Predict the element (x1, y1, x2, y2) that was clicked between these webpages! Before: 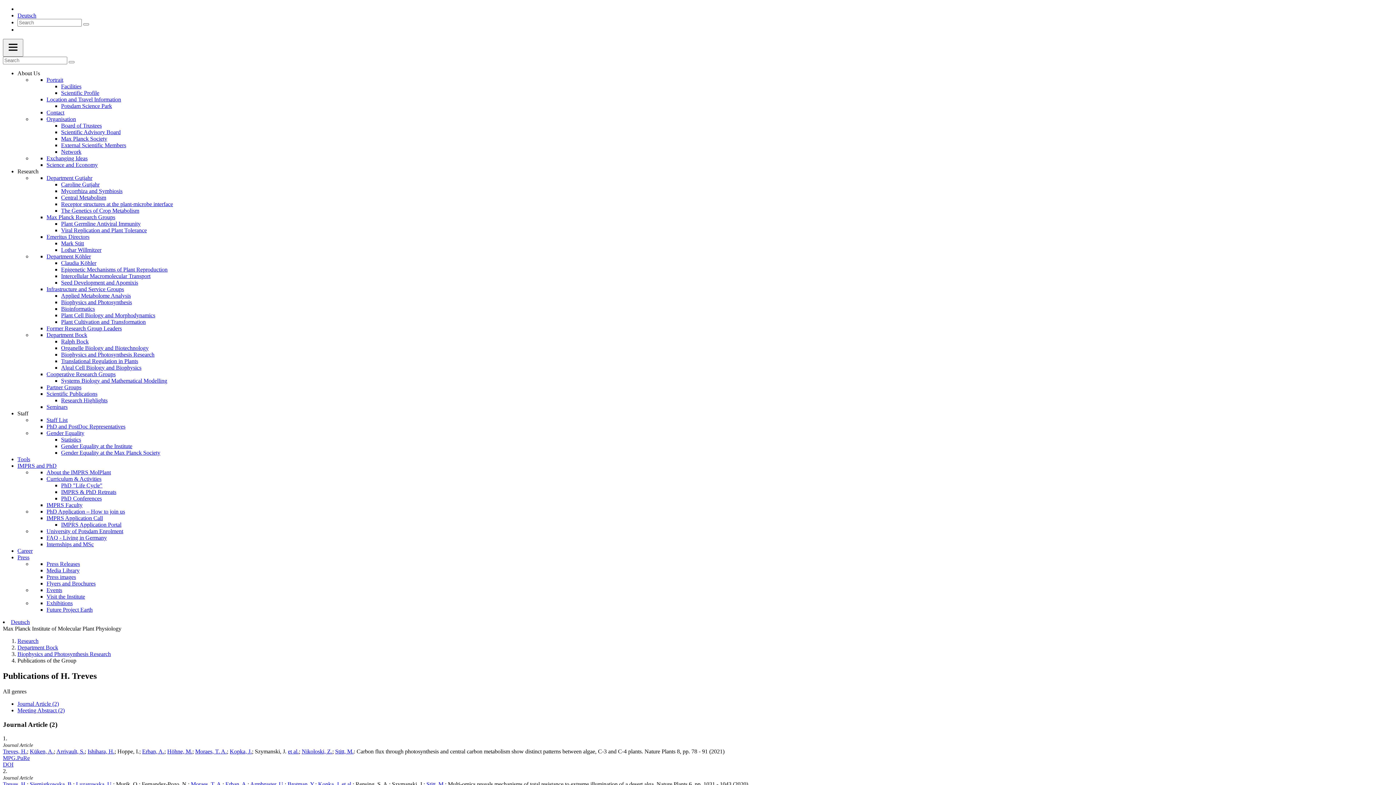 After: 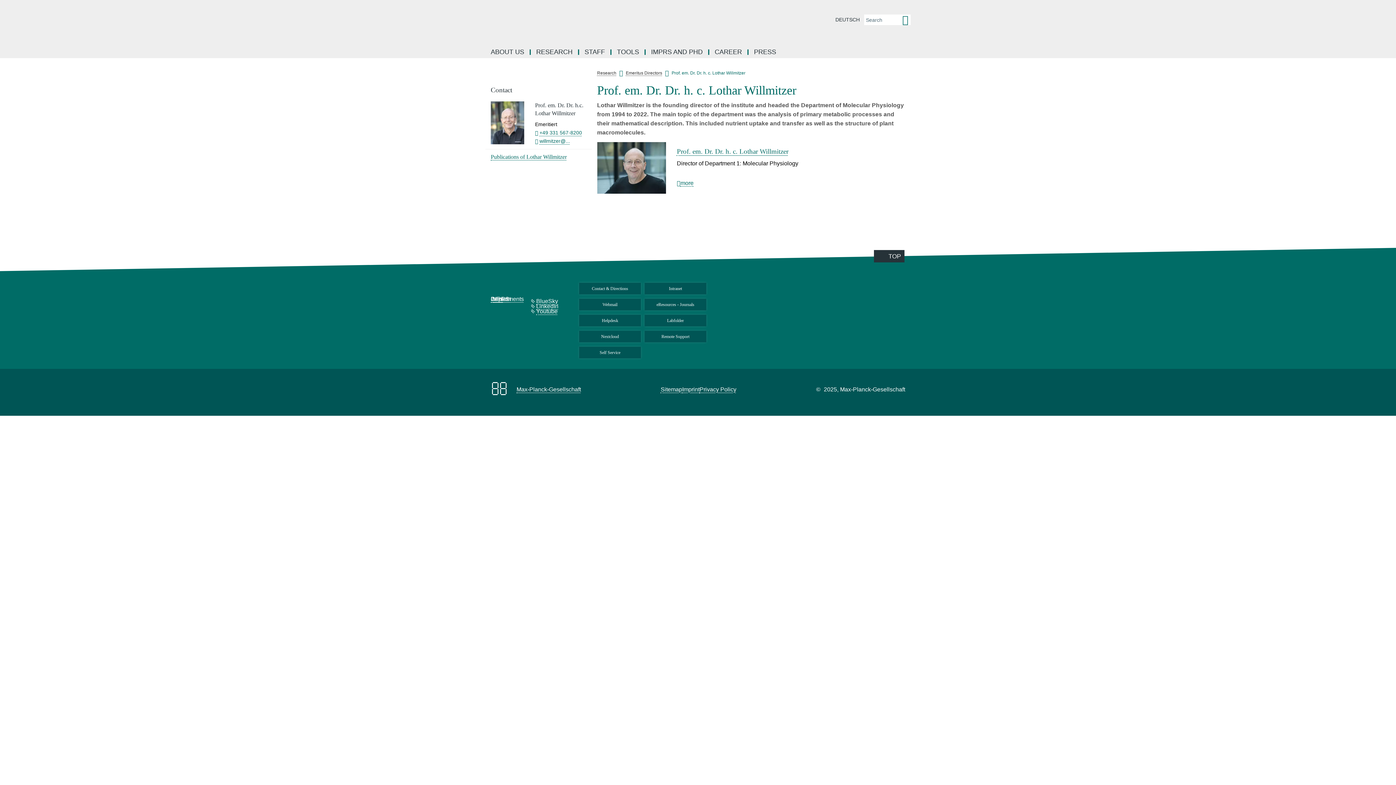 Action: bbox: (61, 246, 101, 253) label: Lothar Willmitzer